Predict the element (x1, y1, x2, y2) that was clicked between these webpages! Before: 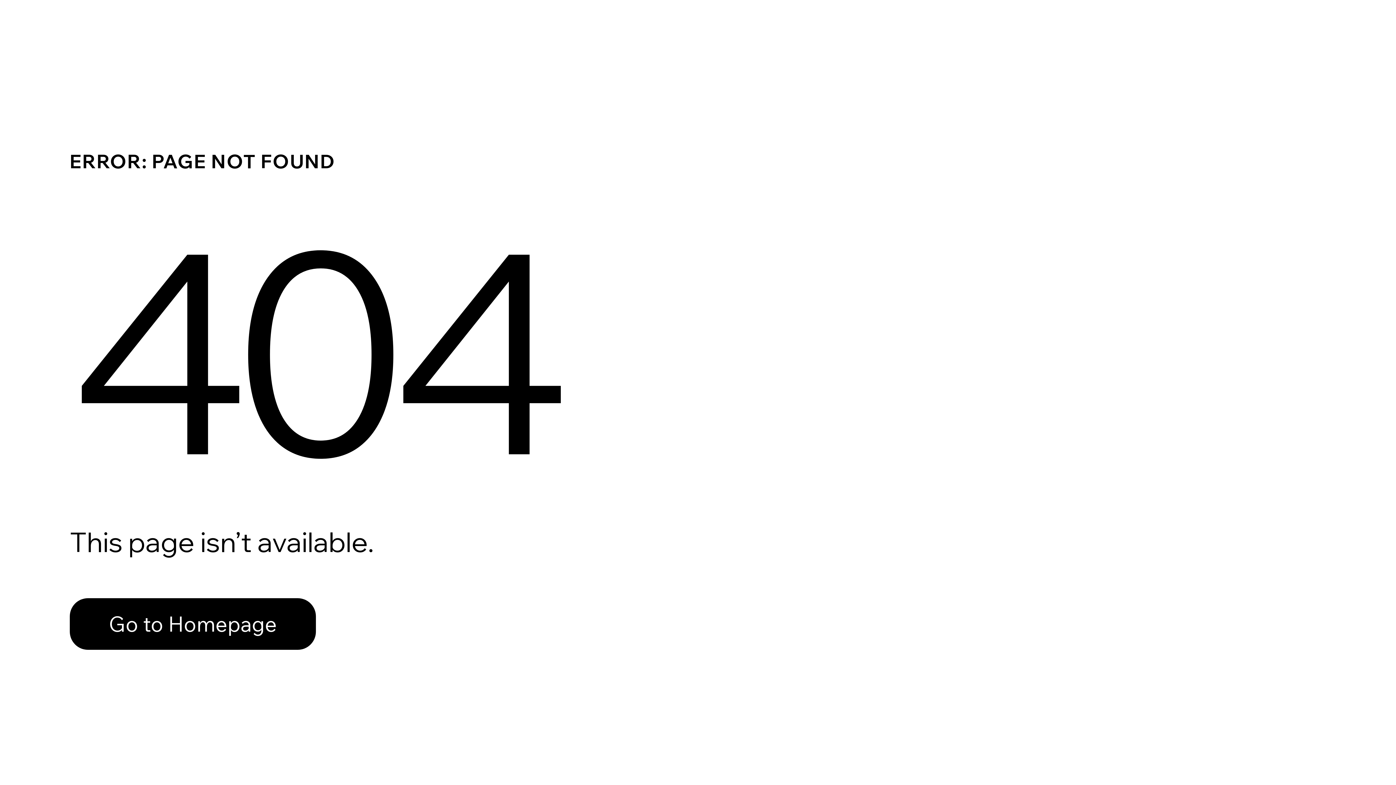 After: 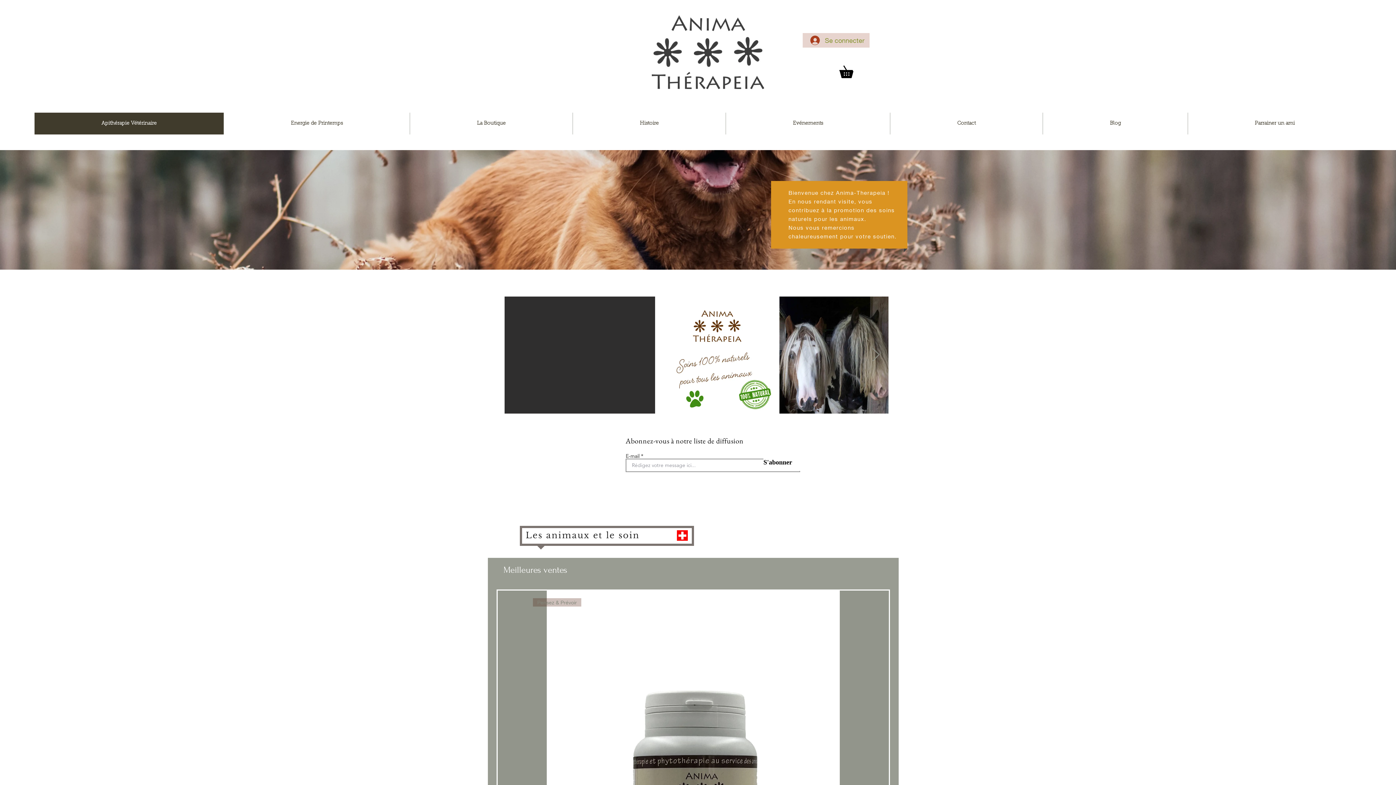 Action: label: Go to Homepage bbox: (69, 598, 316, 650)